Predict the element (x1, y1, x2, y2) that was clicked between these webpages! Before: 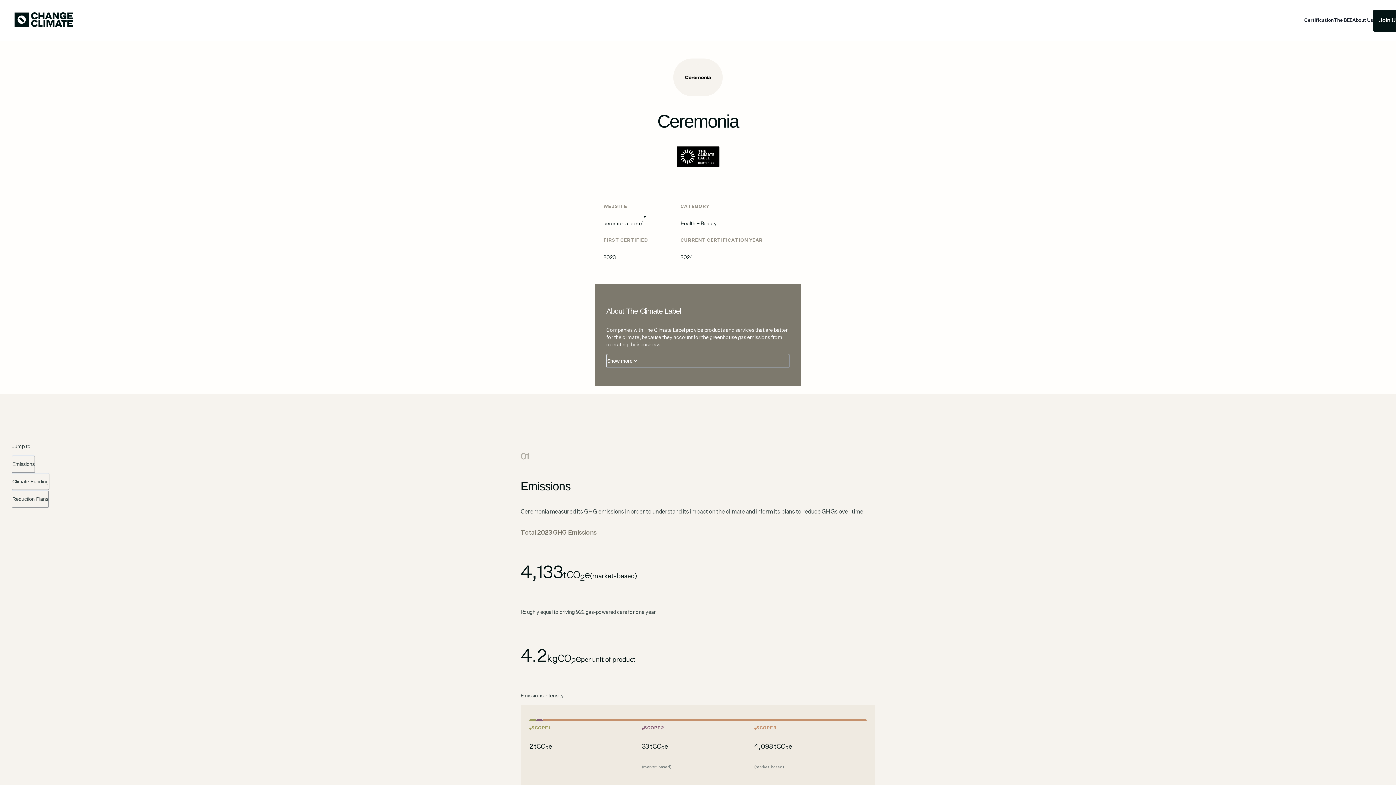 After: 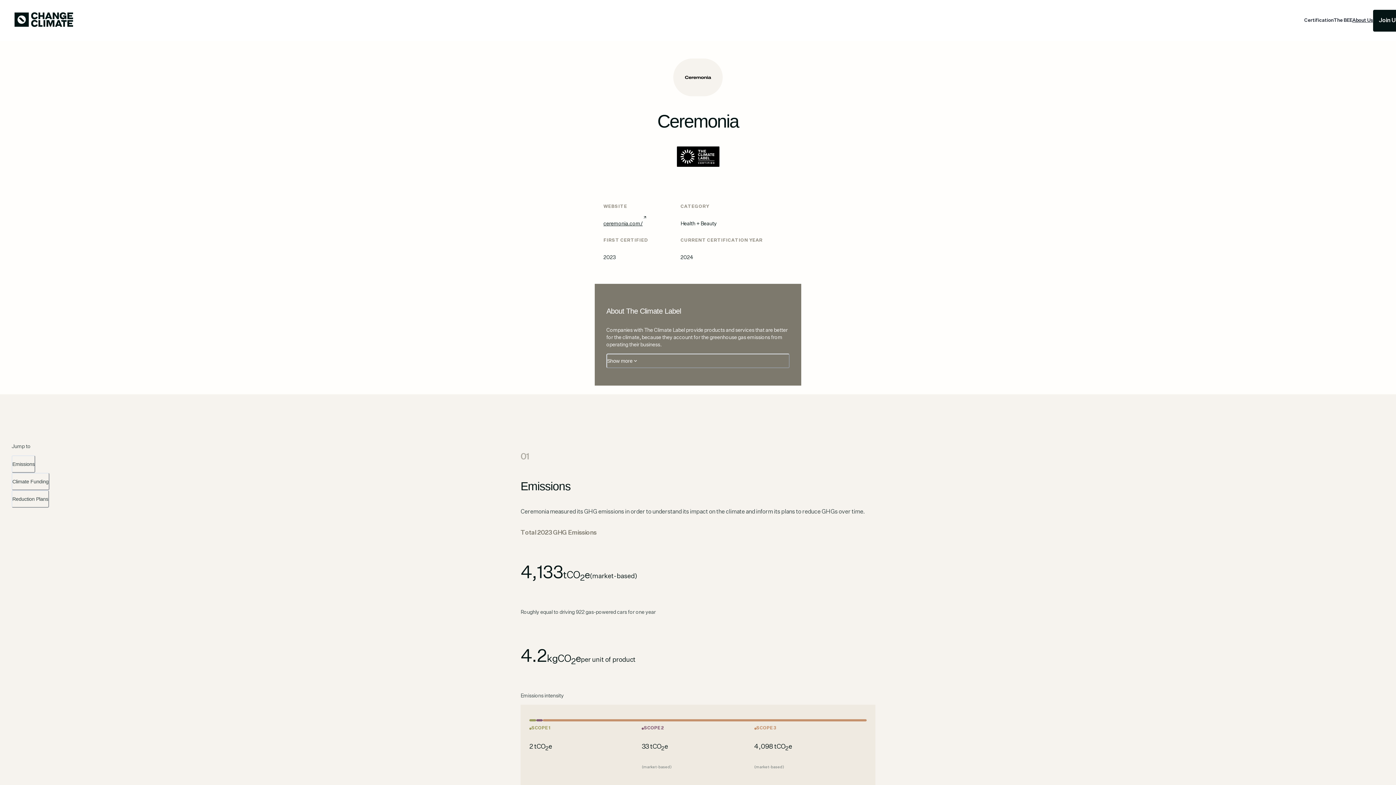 Action: label: About Us bbox: (1352, 17, 1373, 23)